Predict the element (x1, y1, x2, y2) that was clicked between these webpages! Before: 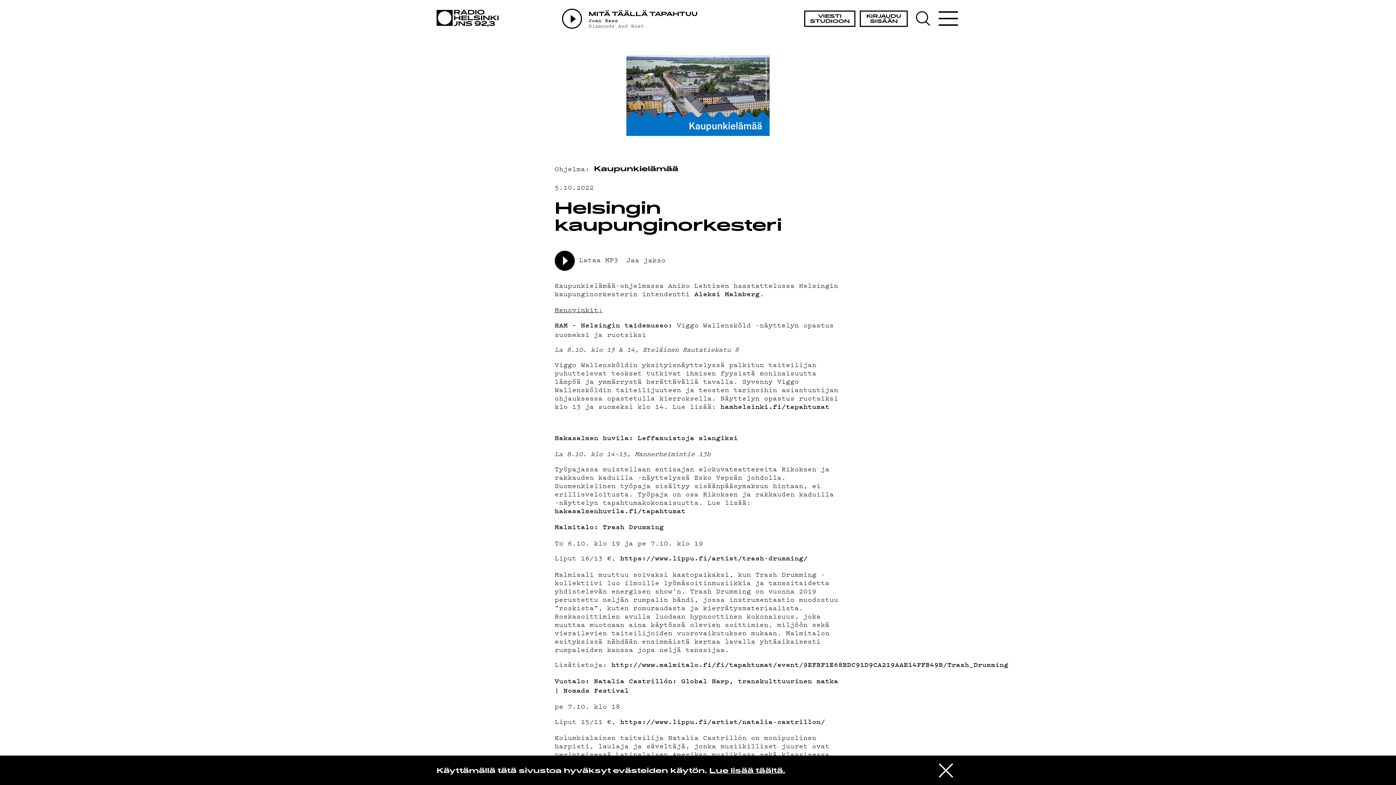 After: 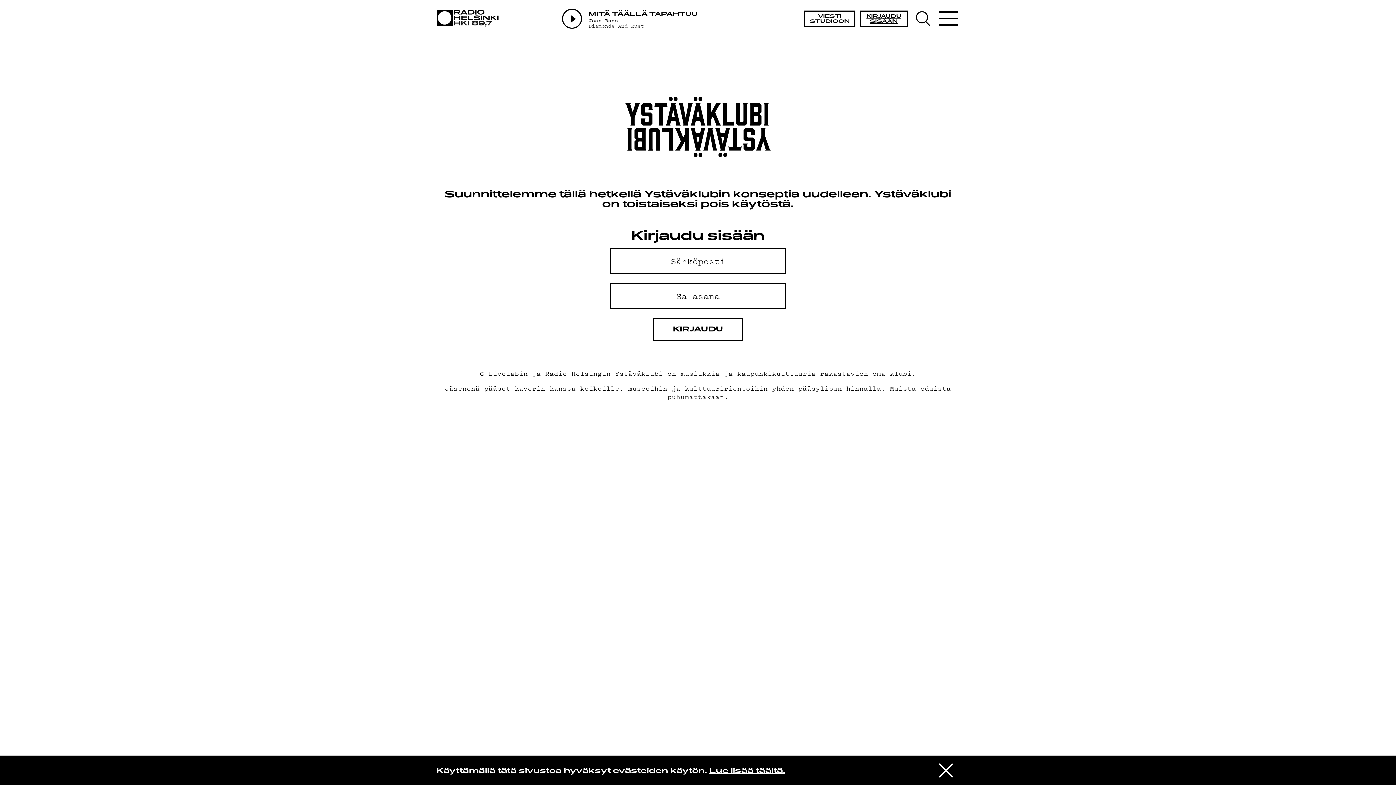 Action: label: KIRJAUDU SISÄÄN bbox: (860, 10, 908, 26)